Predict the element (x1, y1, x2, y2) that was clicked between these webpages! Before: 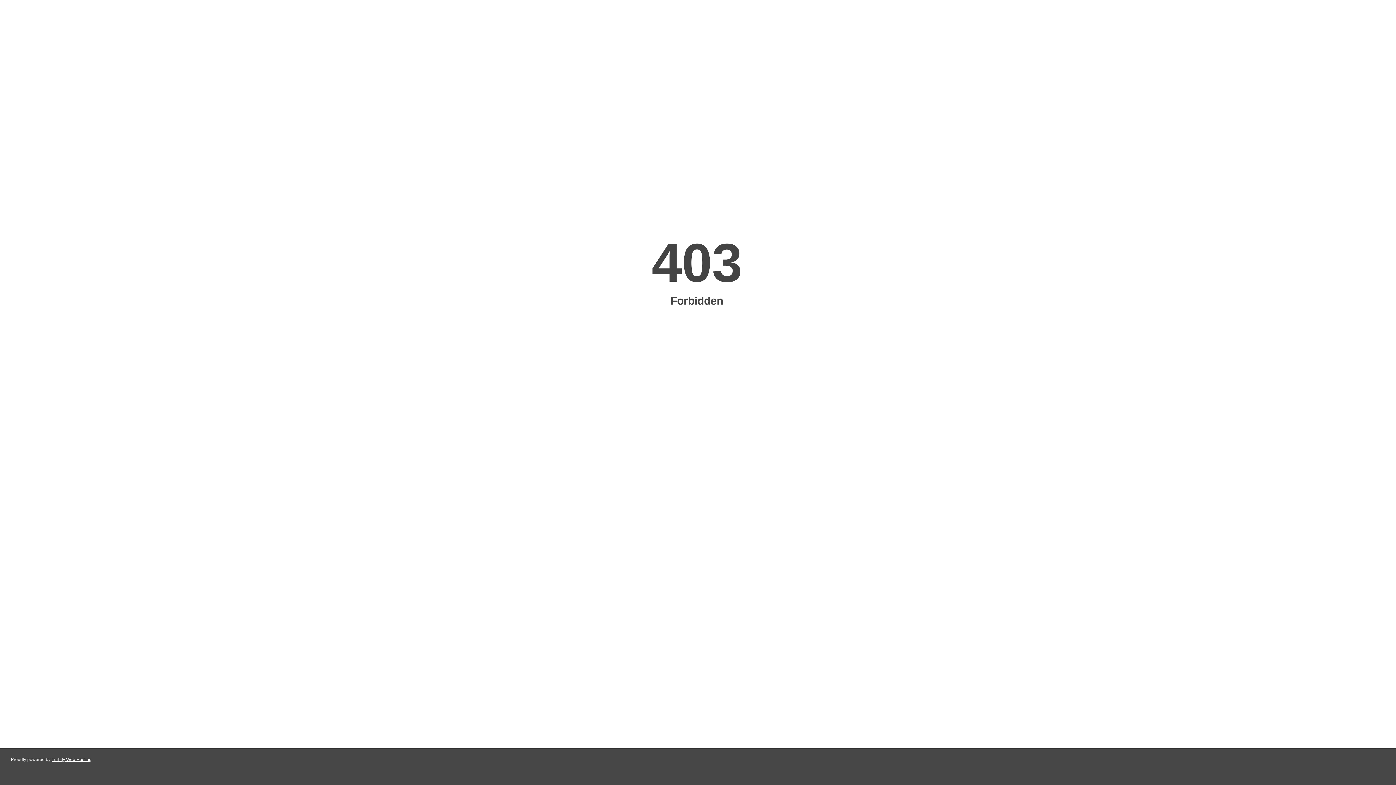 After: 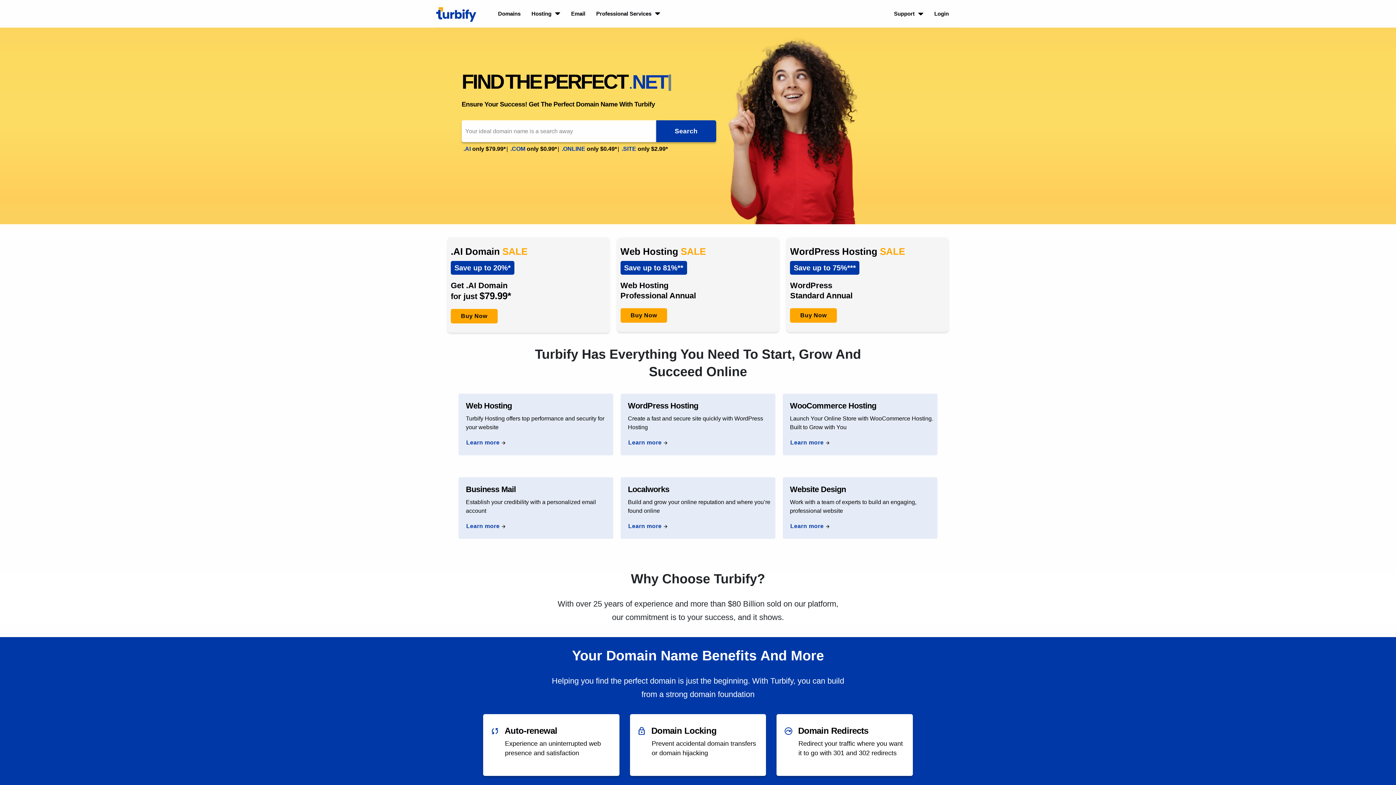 Action: label: Turbify Web Hosting bbox: (51, 757, 91, 762)